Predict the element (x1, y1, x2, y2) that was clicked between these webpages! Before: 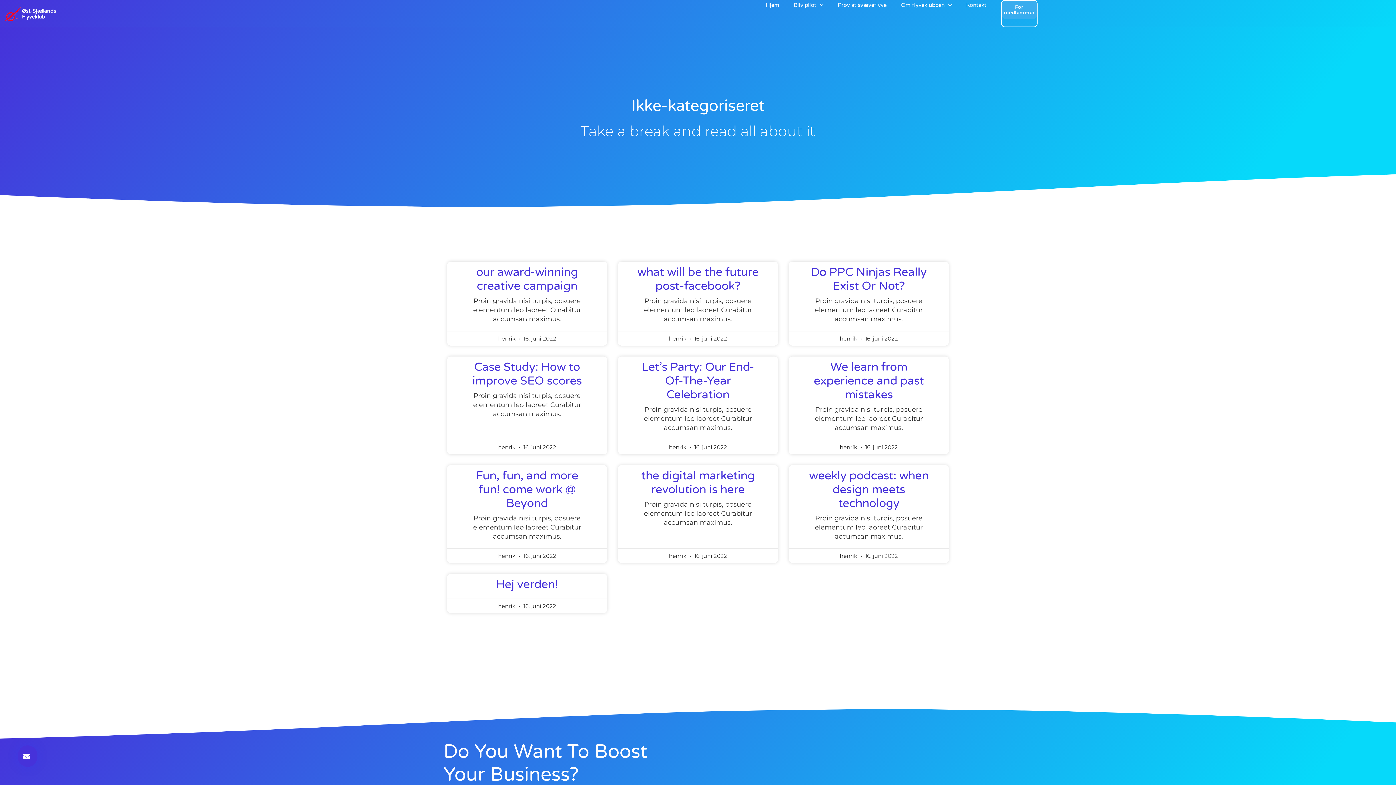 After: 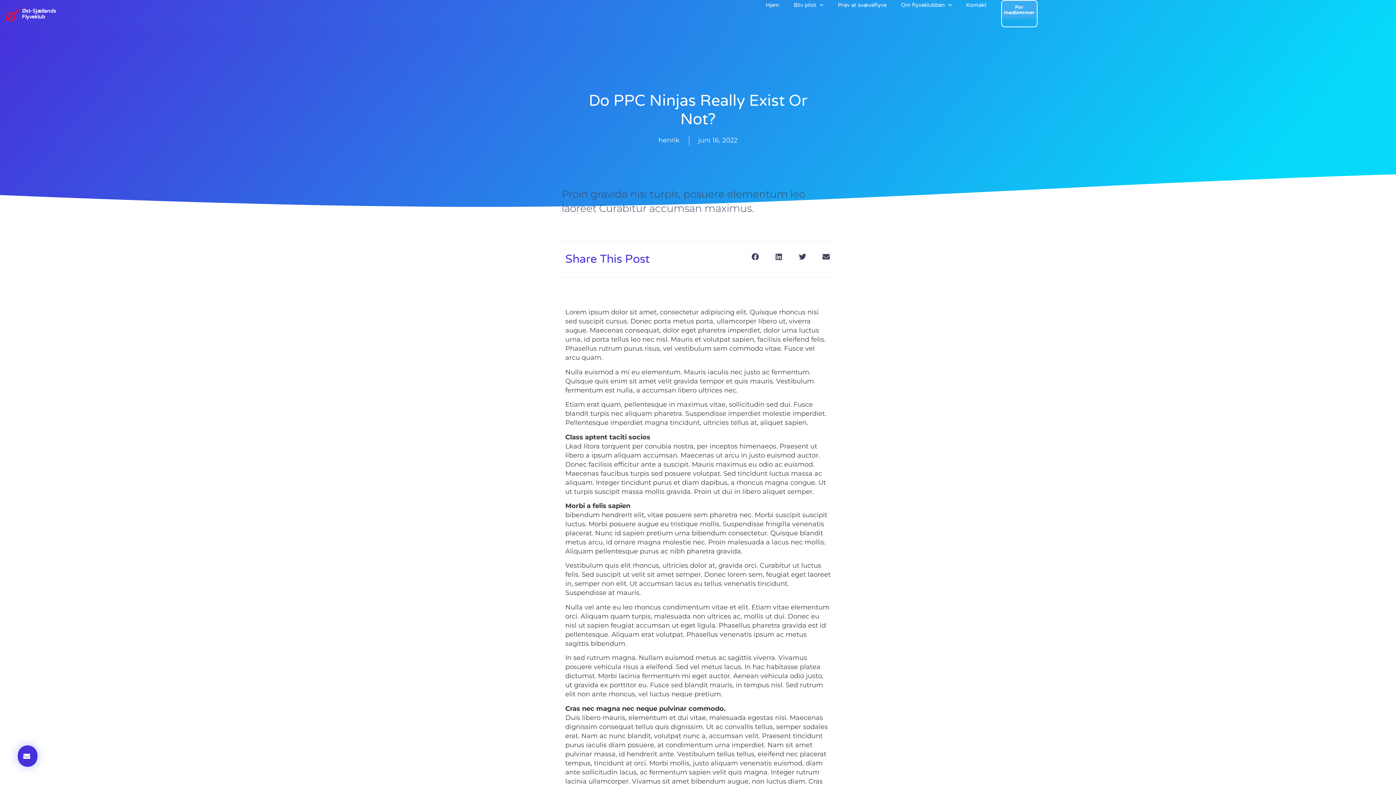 Action: bbox: (811, 265, 926, 293) label: Do PPC Ninjas Really Exist Or Not?